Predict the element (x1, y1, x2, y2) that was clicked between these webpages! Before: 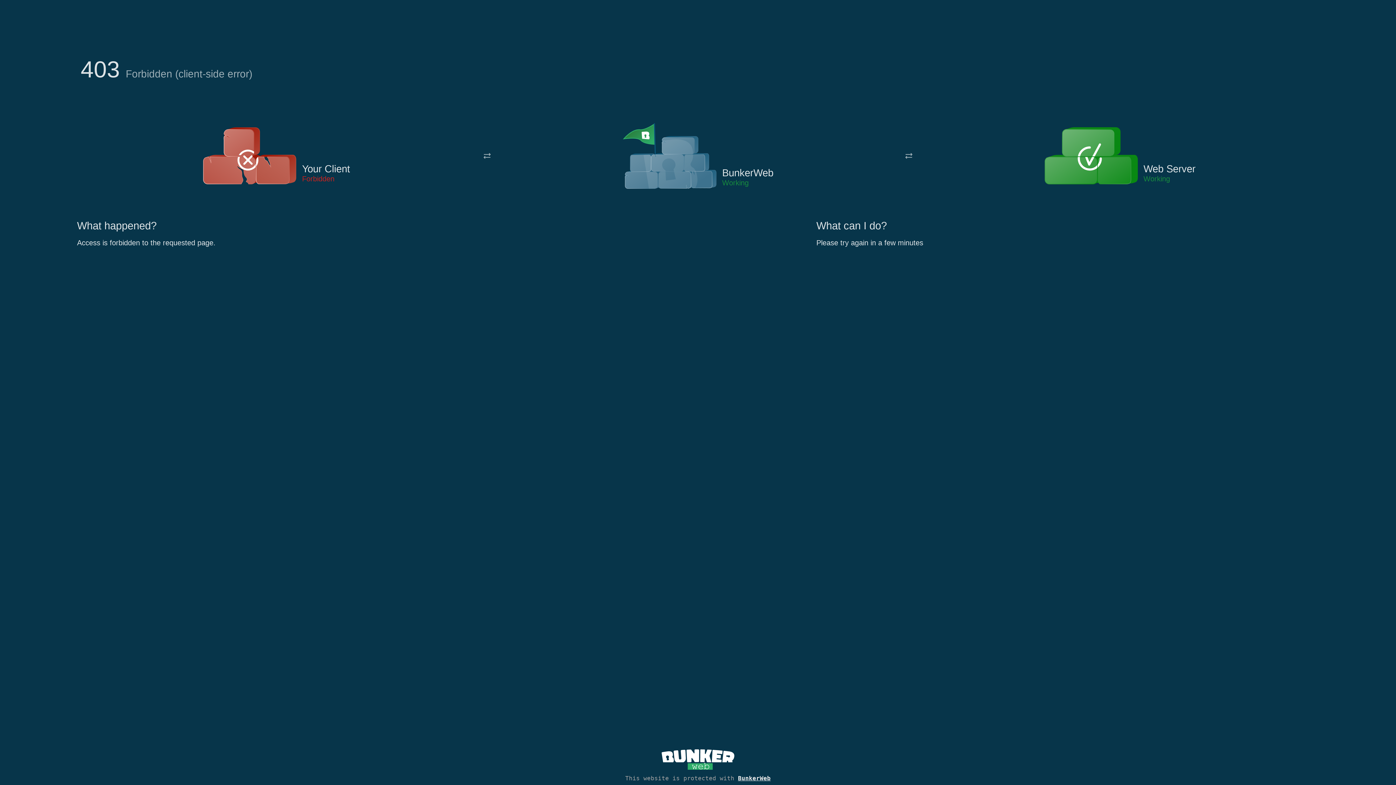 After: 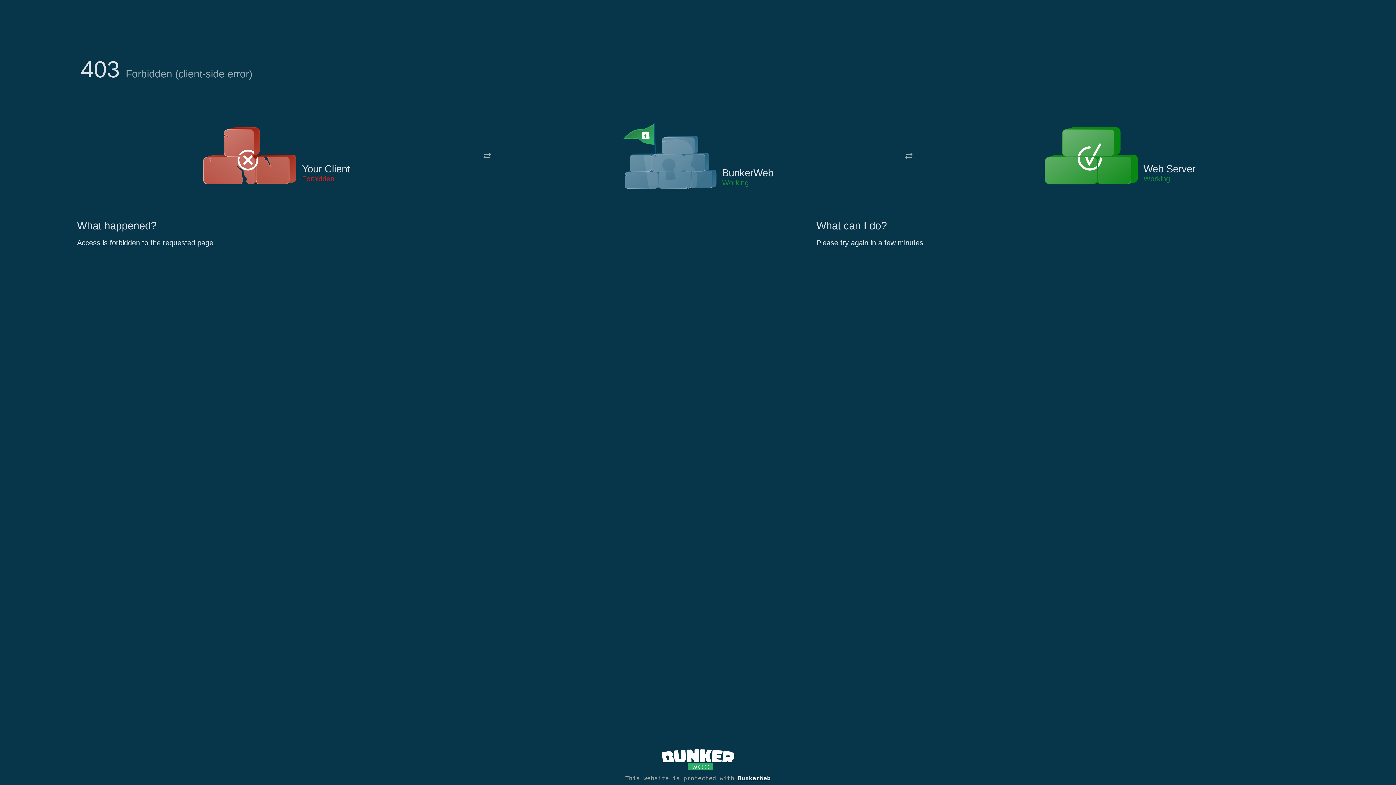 Action: bbox: (622, 122, 717, 191)